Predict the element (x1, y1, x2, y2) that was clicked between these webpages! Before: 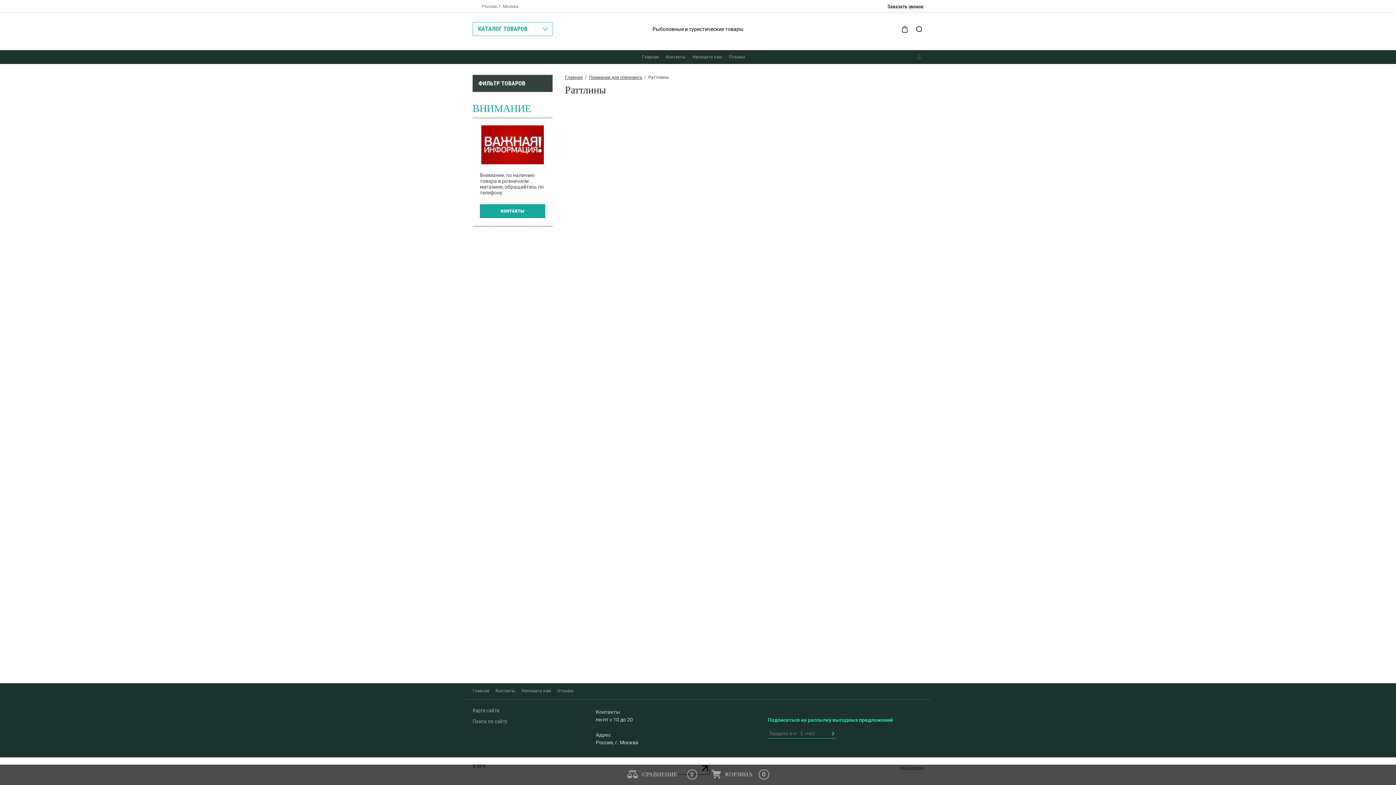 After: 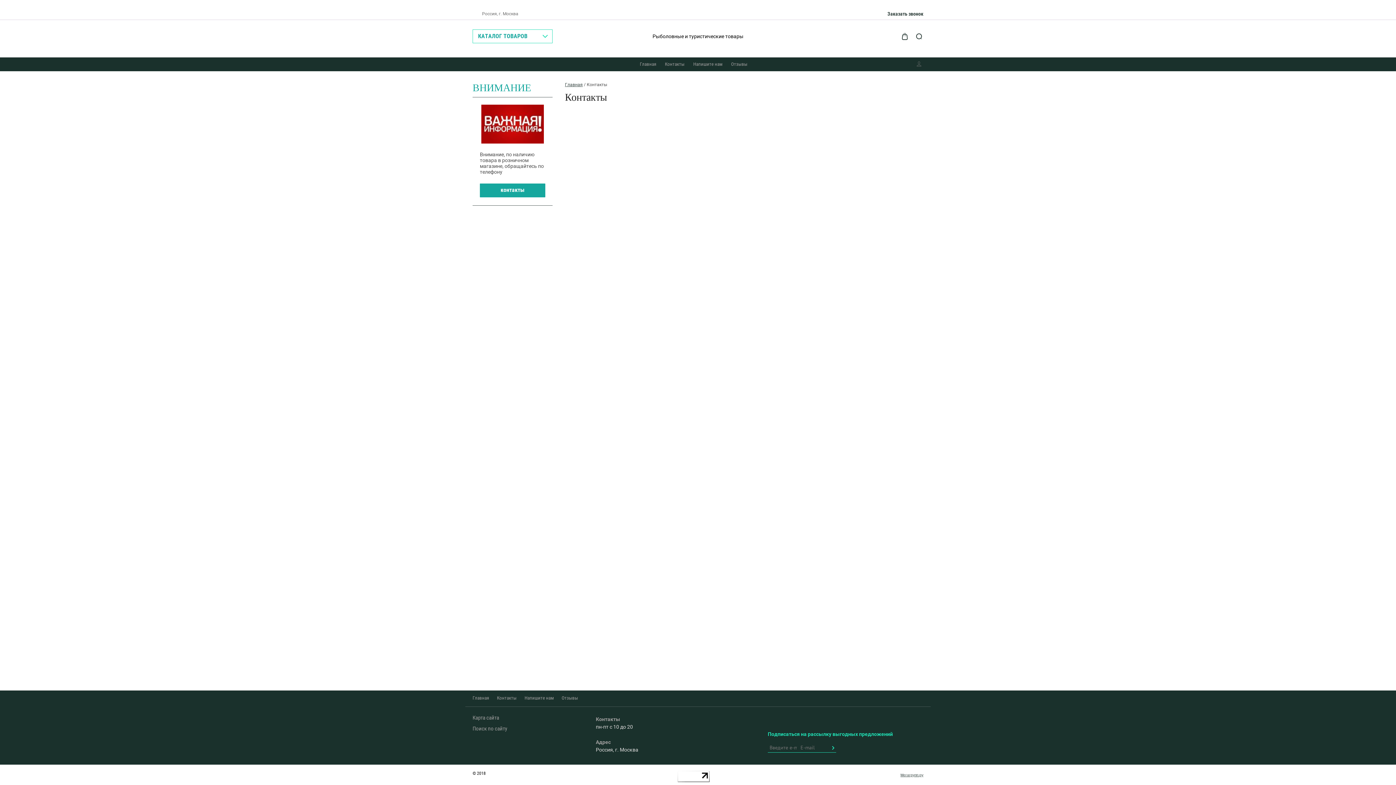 Action: label: Контакты bbox: (495, 688, 515, 693)